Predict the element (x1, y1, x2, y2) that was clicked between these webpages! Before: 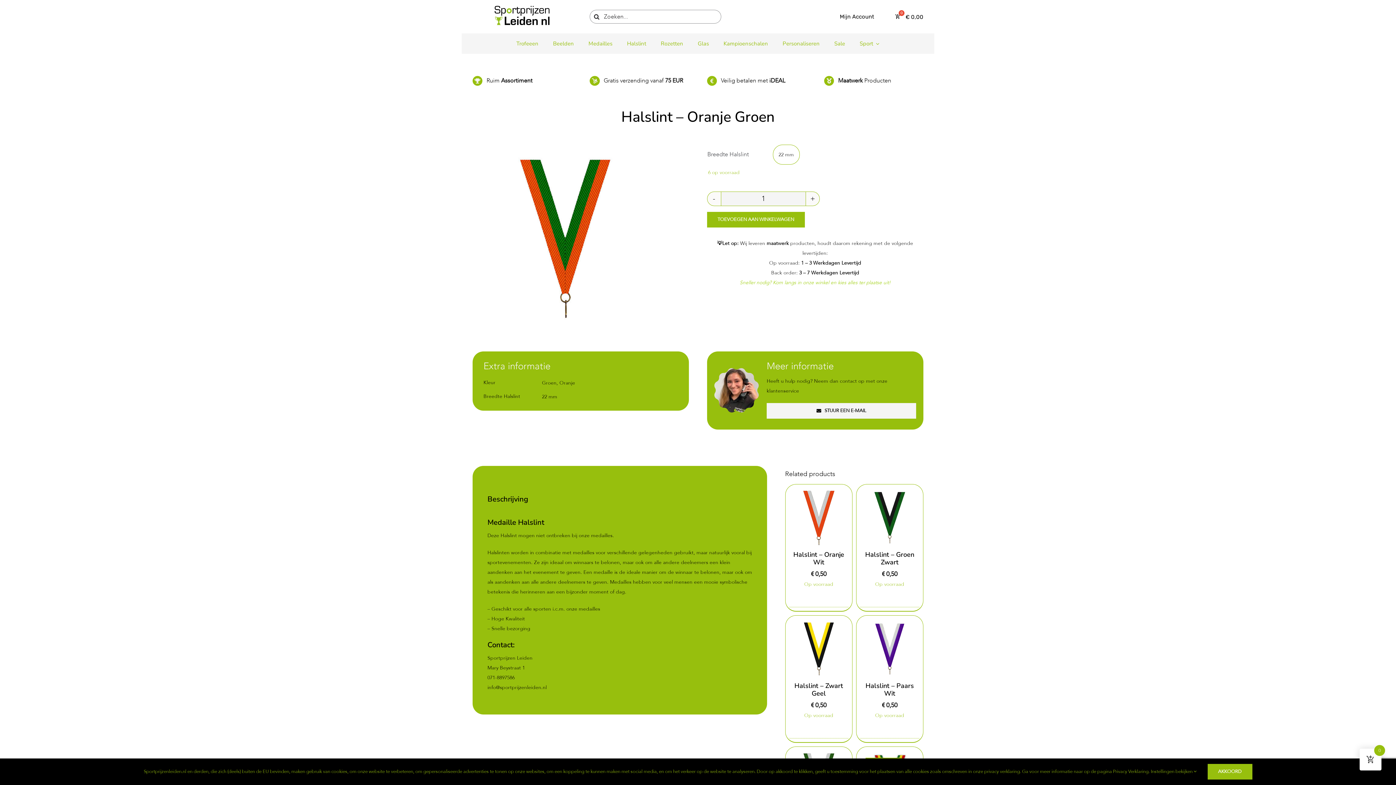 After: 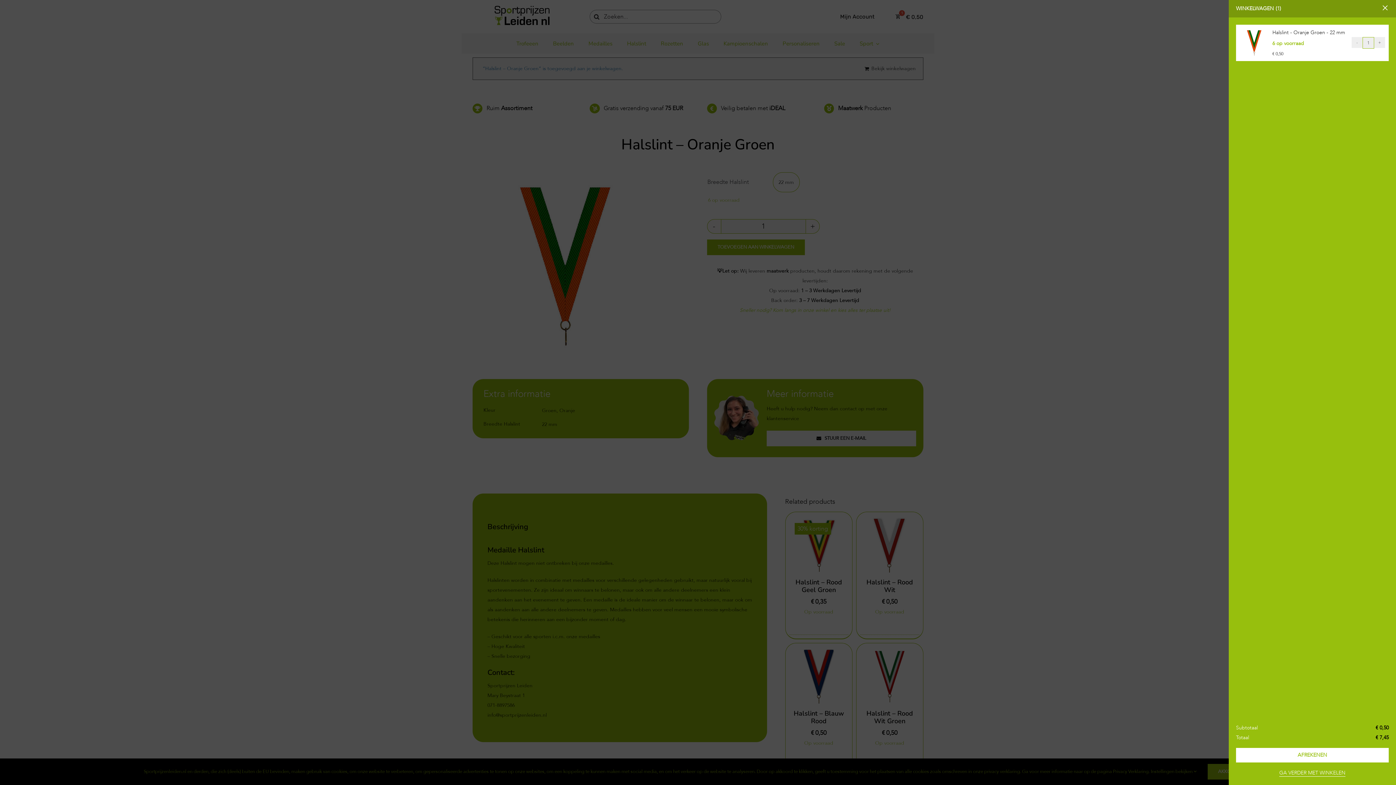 Action: label: TOEVOEGEN AAN WINKELWAGEN bbox: (707, 211, 805, 227)